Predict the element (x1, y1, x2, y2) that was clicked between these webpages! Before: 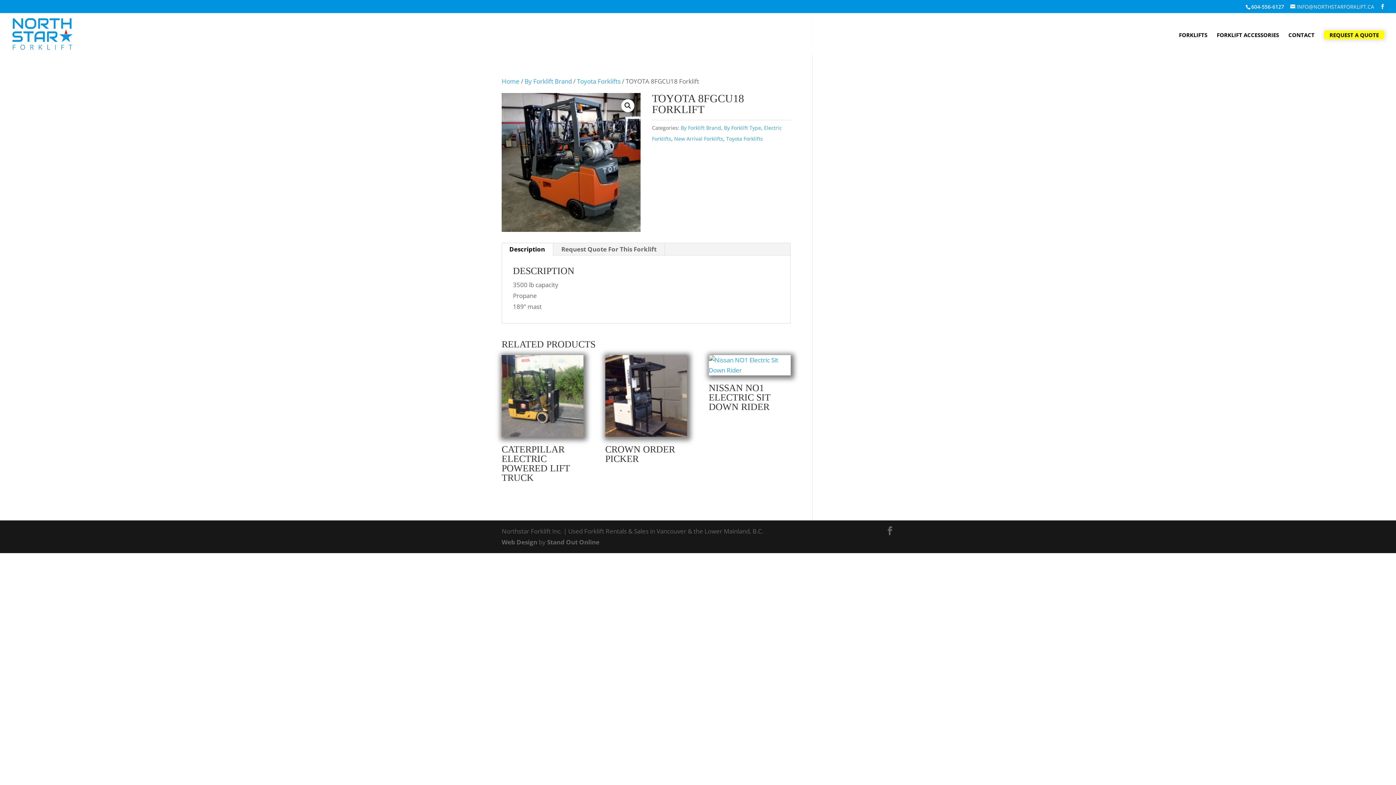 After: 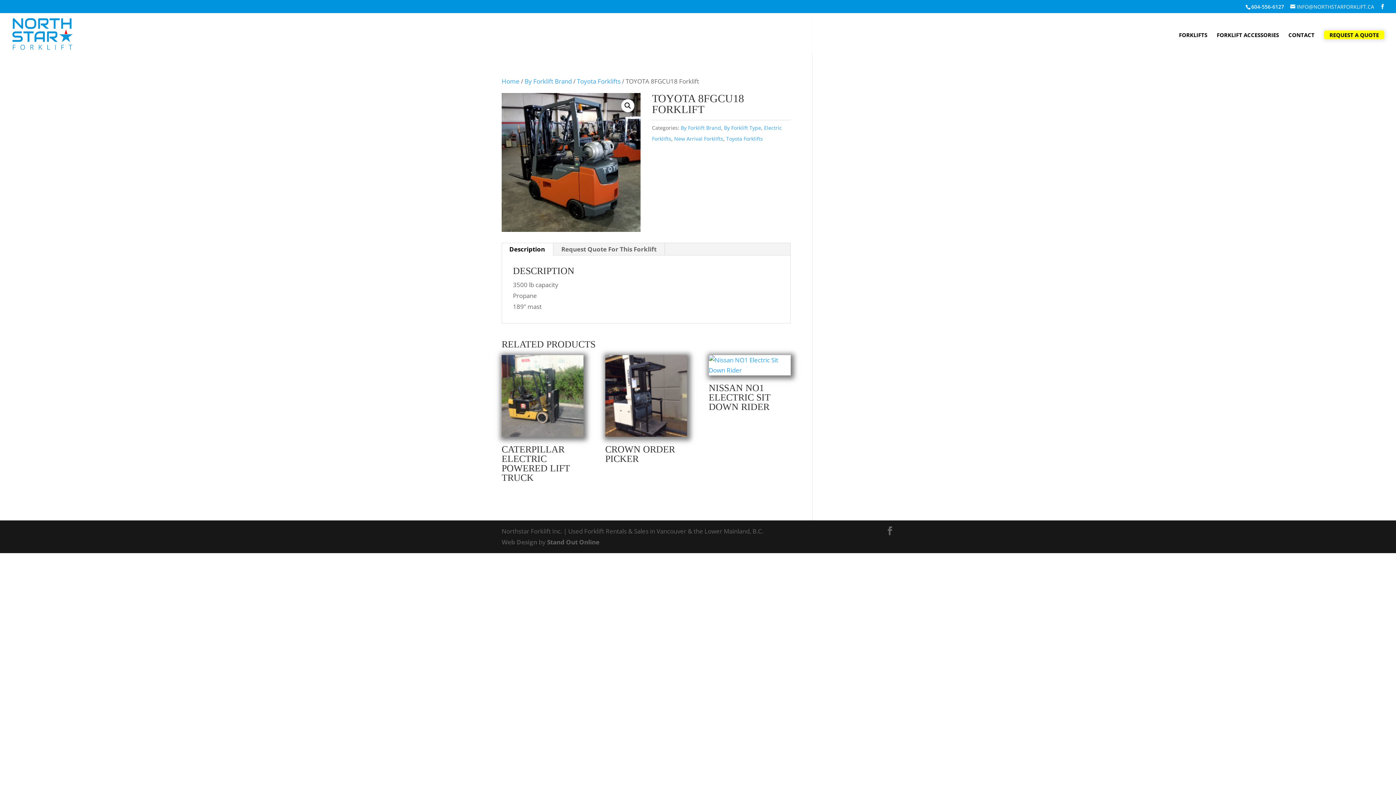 Action: bbox: (501, 538, 537, 546) label: Web Design